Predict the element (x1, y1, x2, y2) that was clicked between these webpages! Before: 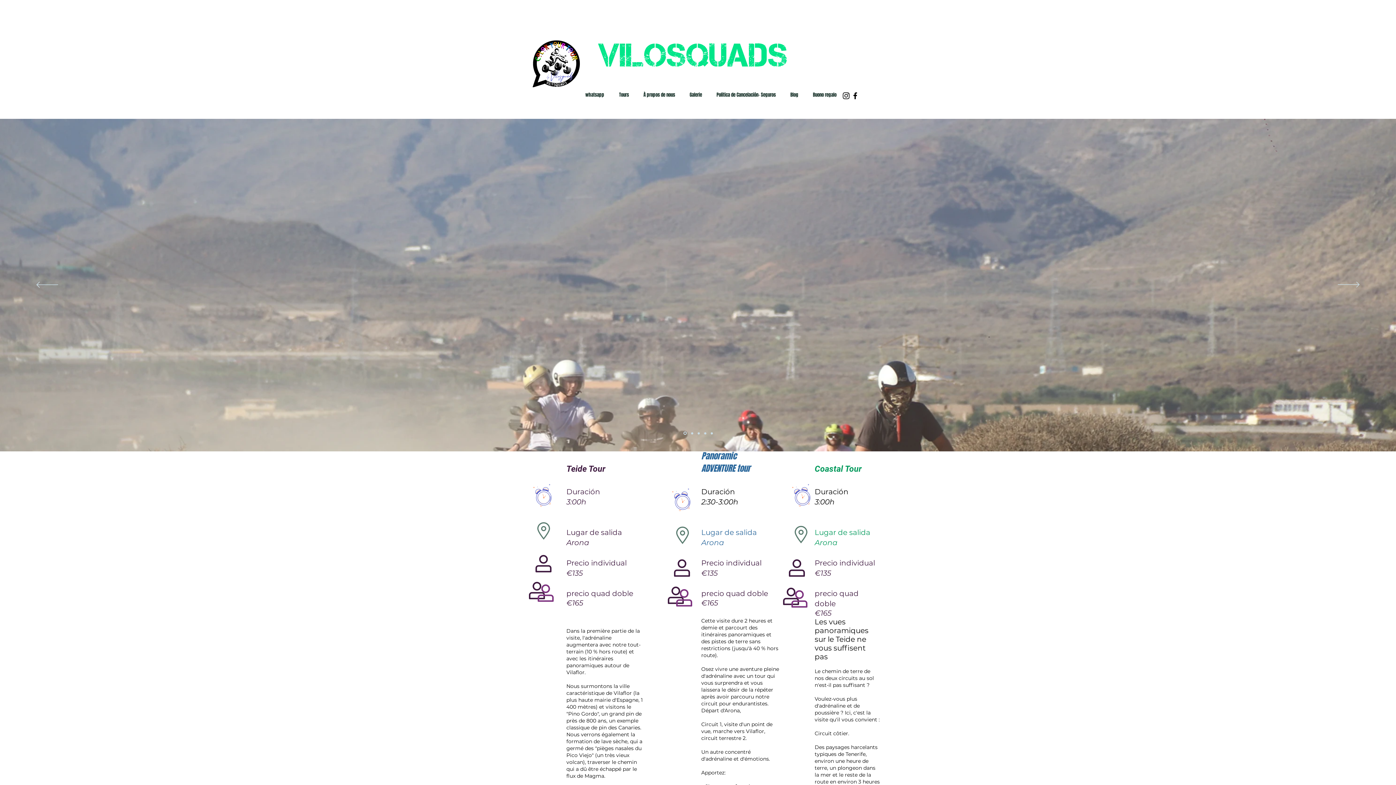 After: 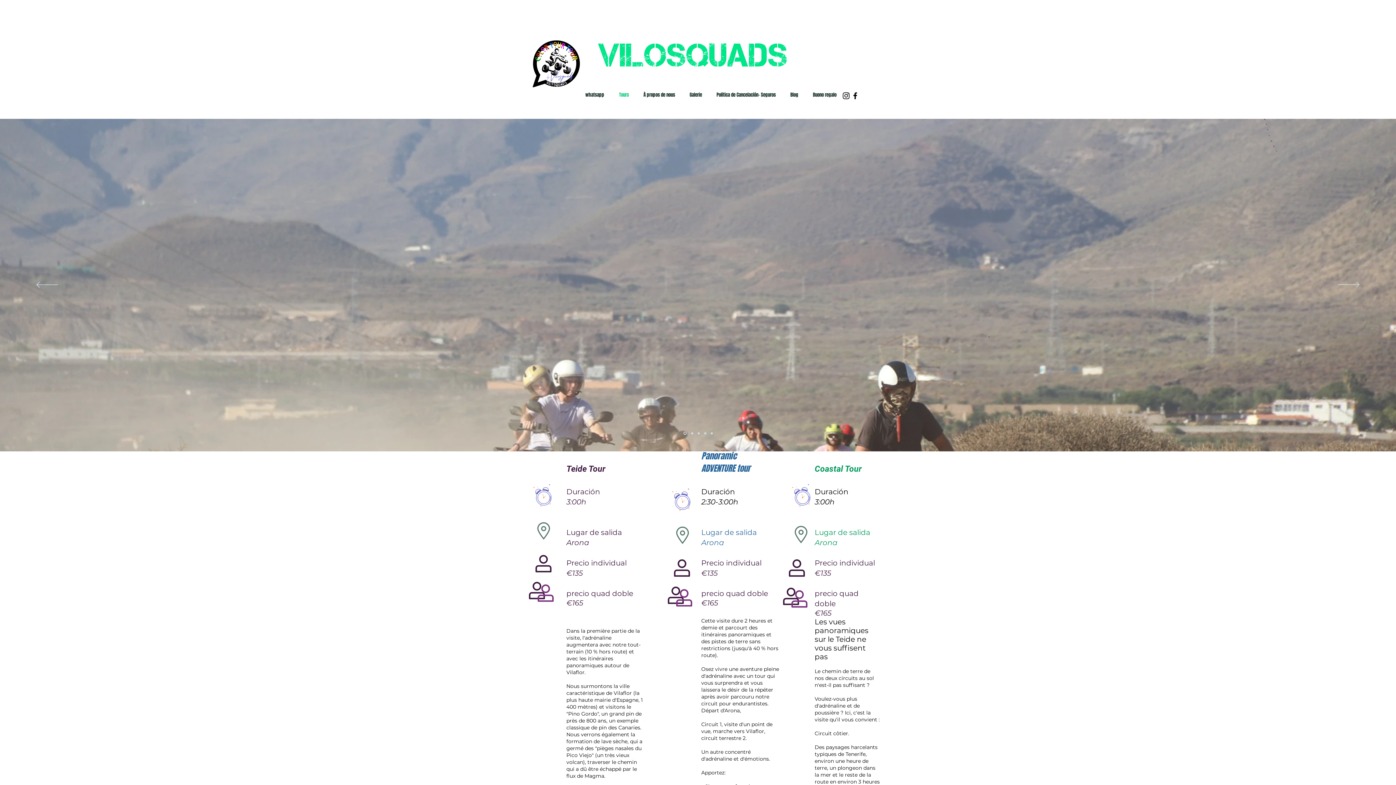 Action: label: Tours bbox: (613, 89, 638, 100)